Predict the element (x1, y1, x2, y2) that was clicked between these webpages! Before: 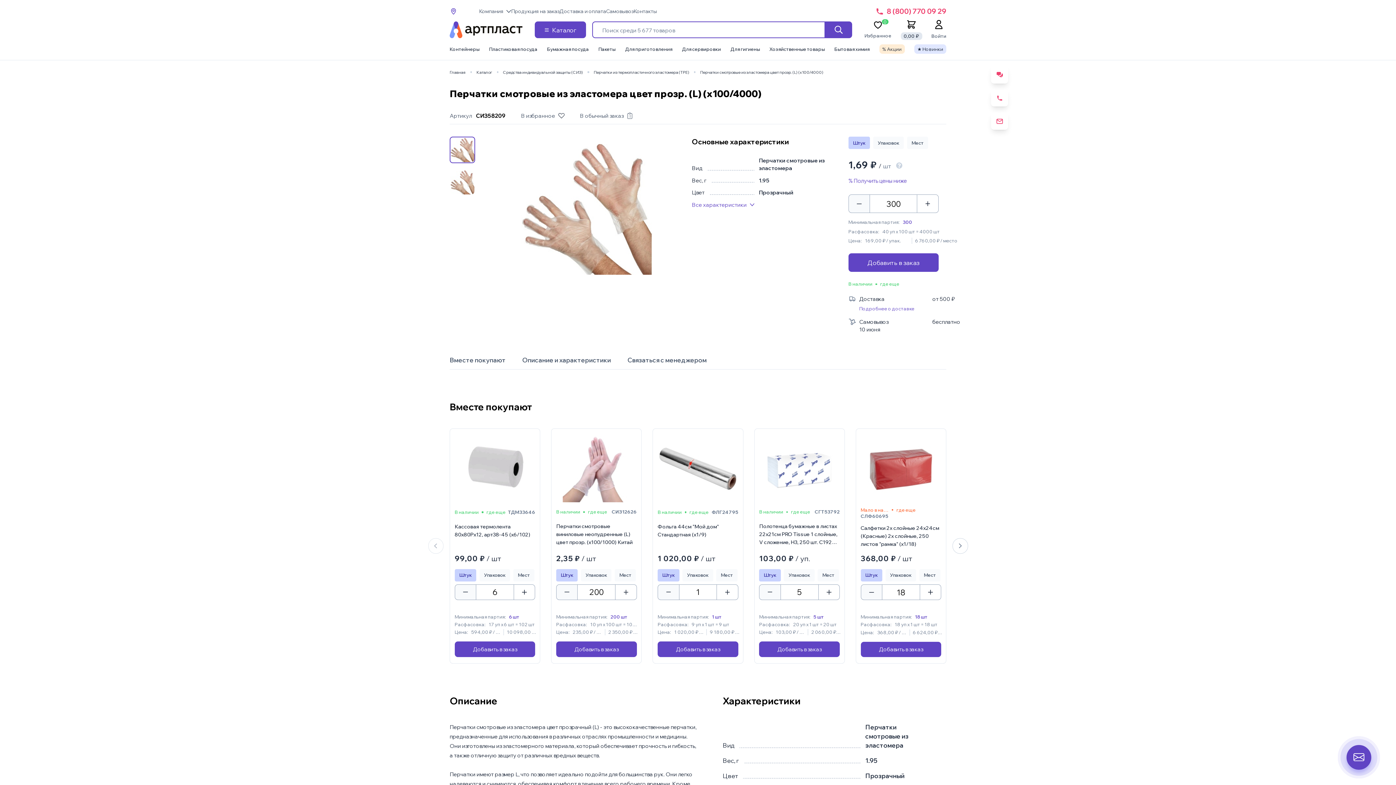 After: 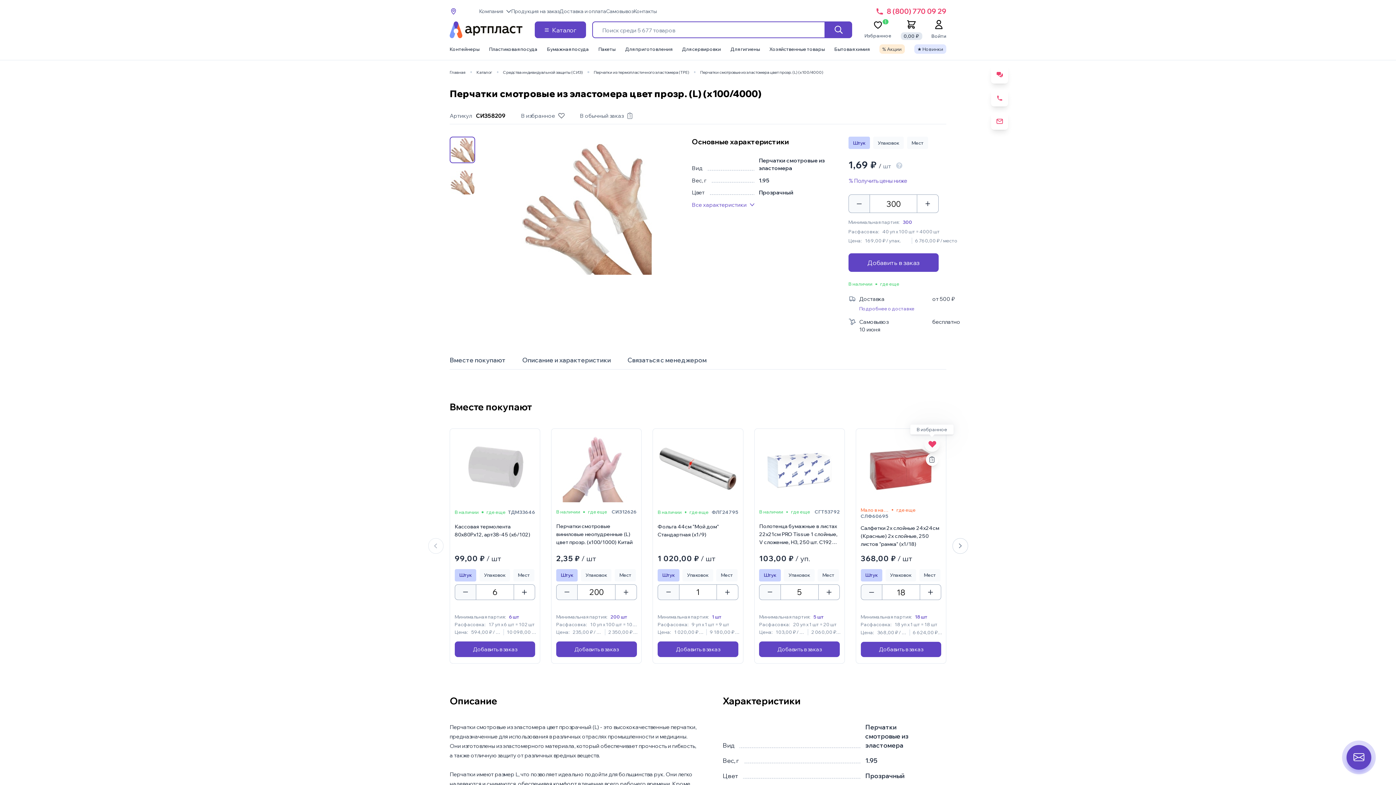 Action: bbox: (926, 438, 938, 450)